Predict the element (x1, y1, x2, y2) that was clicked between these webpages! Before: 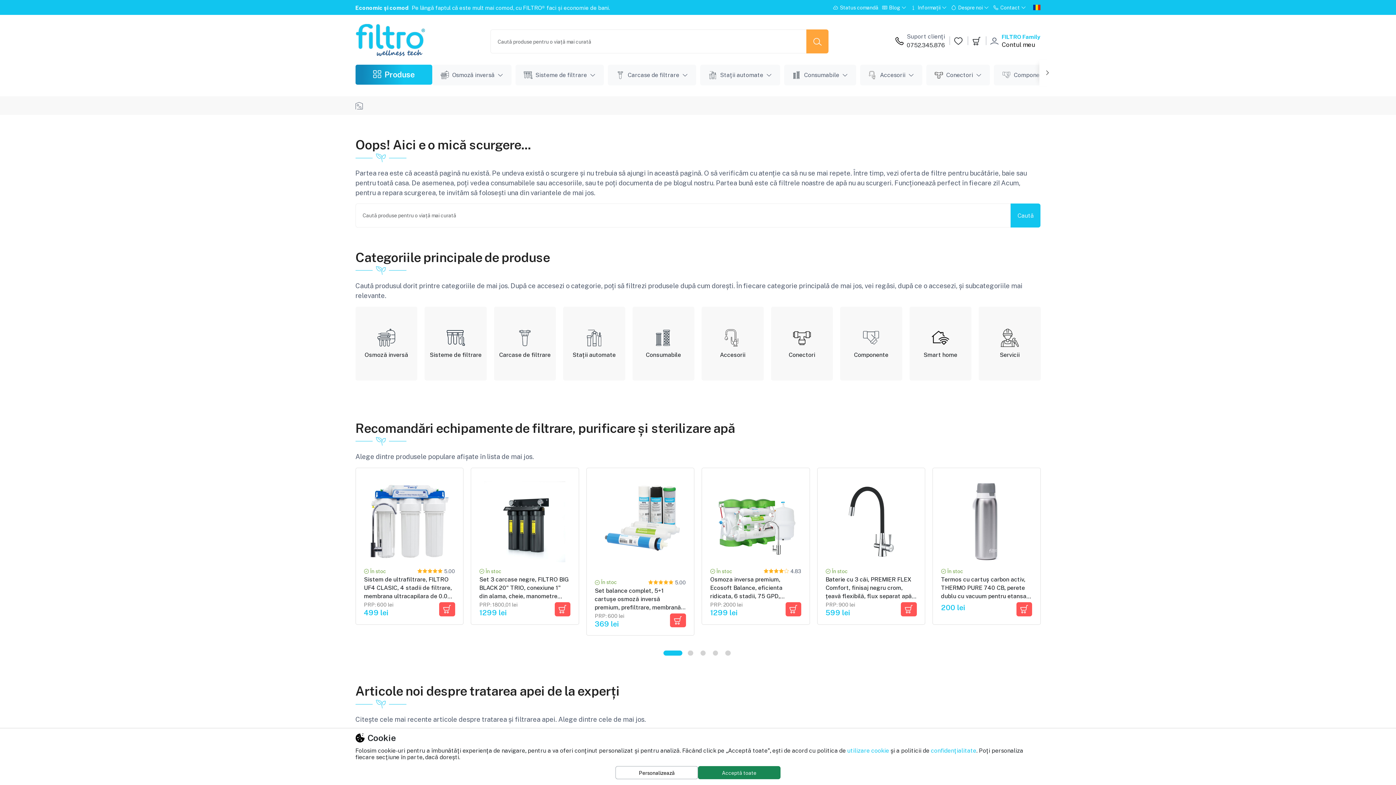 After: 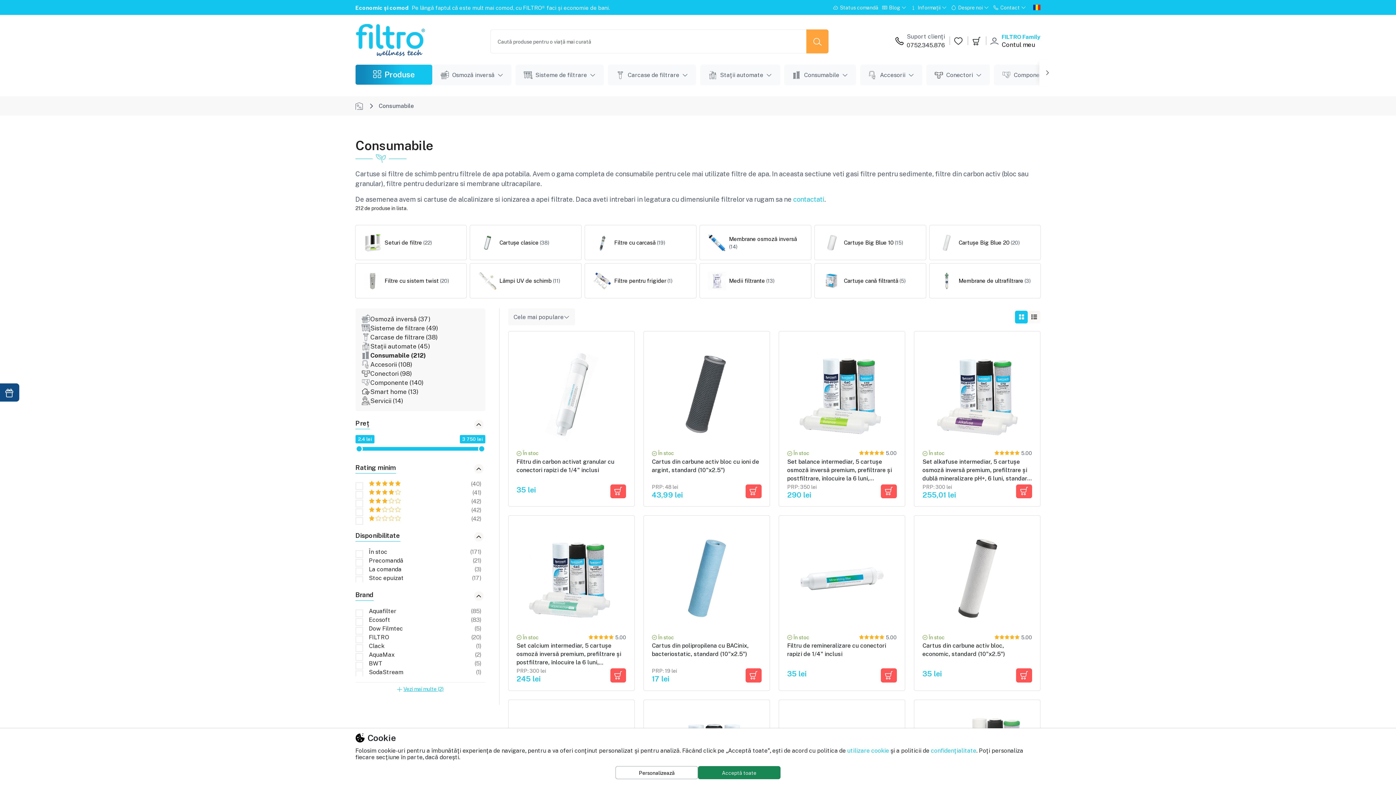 Action: label: Consumabile  bbox: (784, 64, 856, 85)